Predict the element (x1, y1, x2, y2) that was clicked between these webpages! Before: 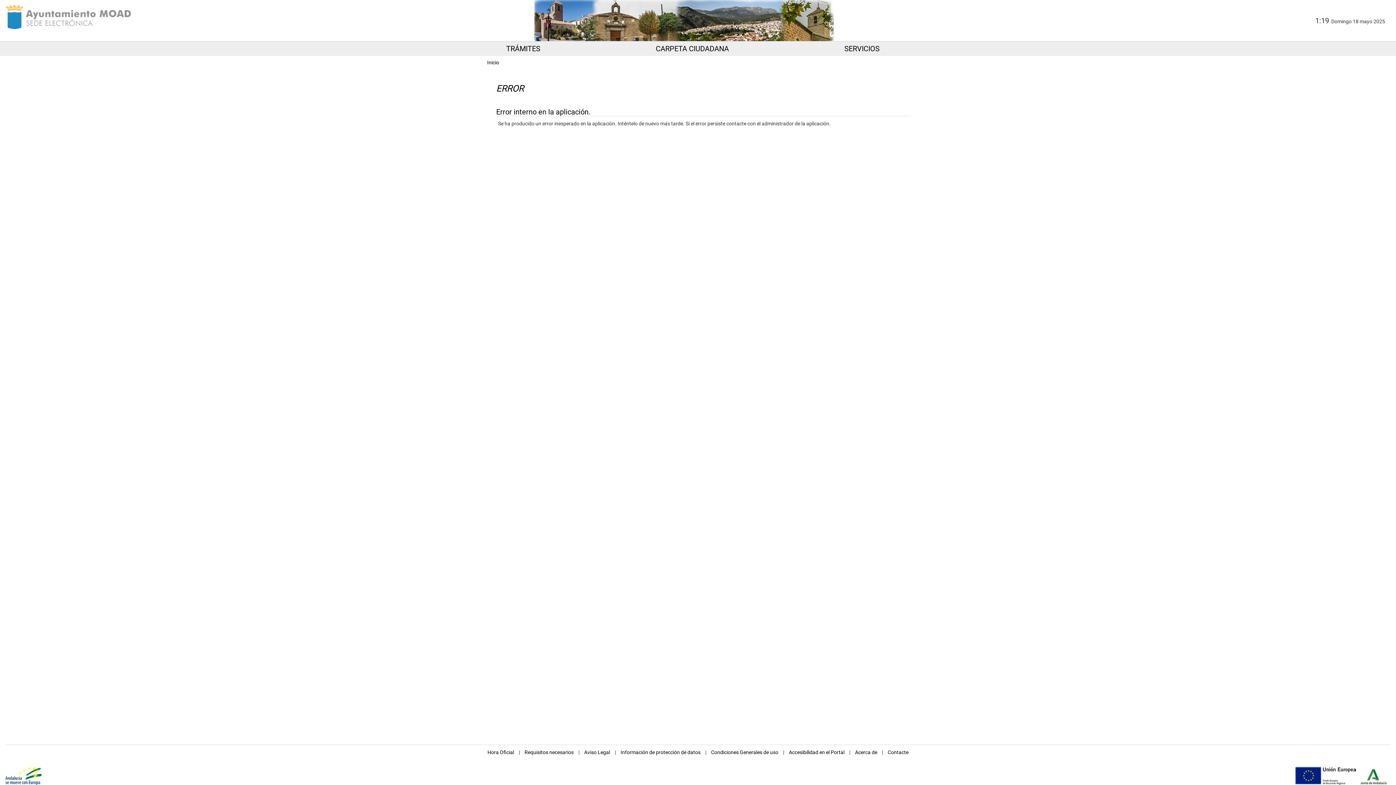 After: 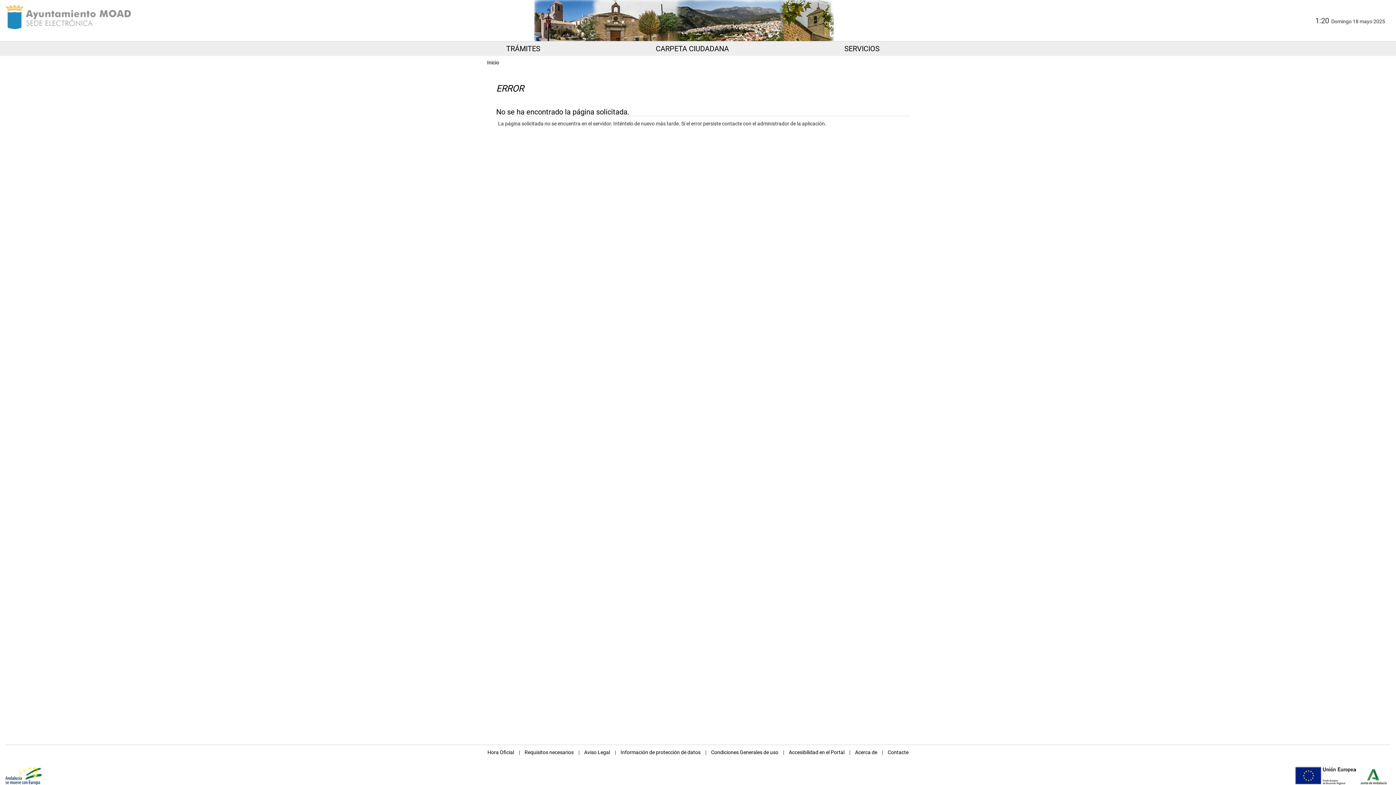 Action: label: Contacte bbox: (888, 749, 908, 755)